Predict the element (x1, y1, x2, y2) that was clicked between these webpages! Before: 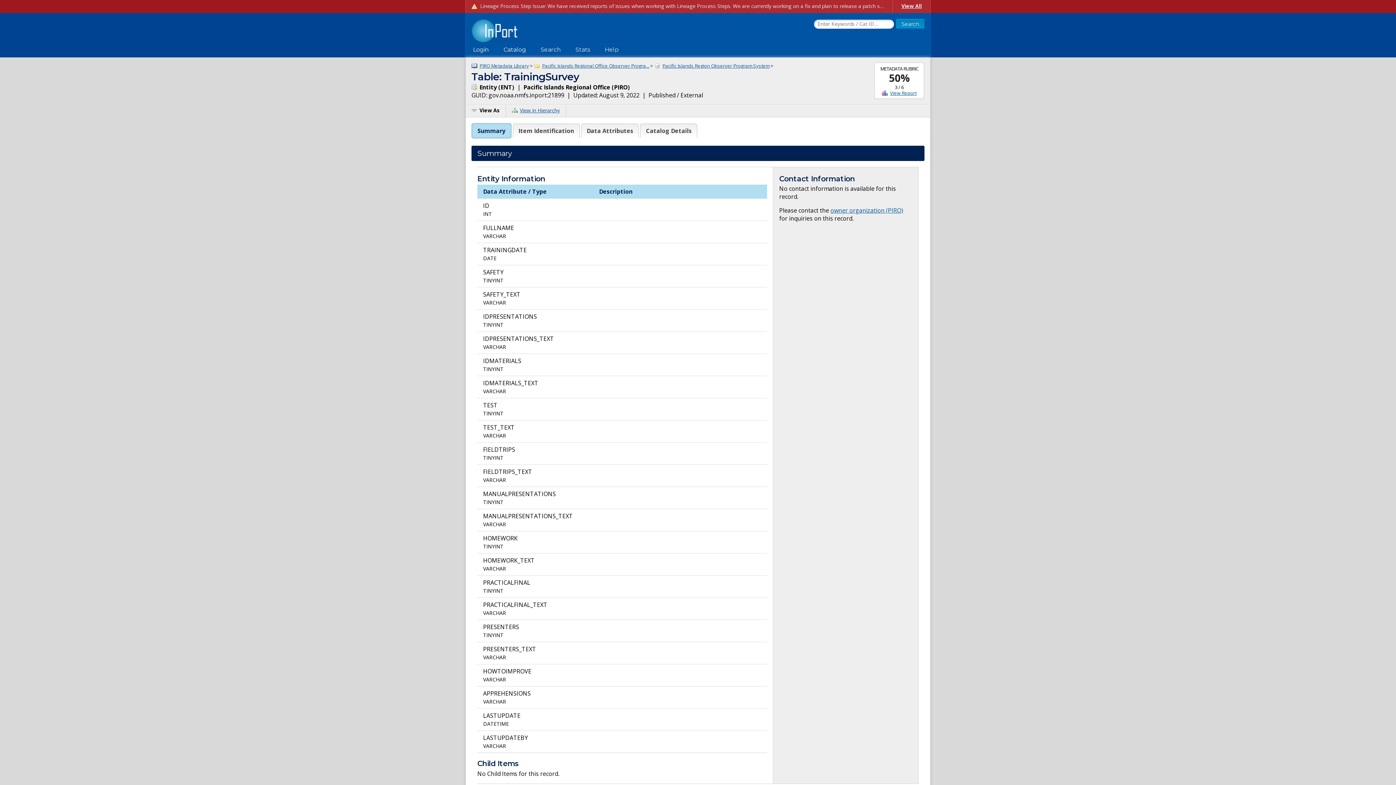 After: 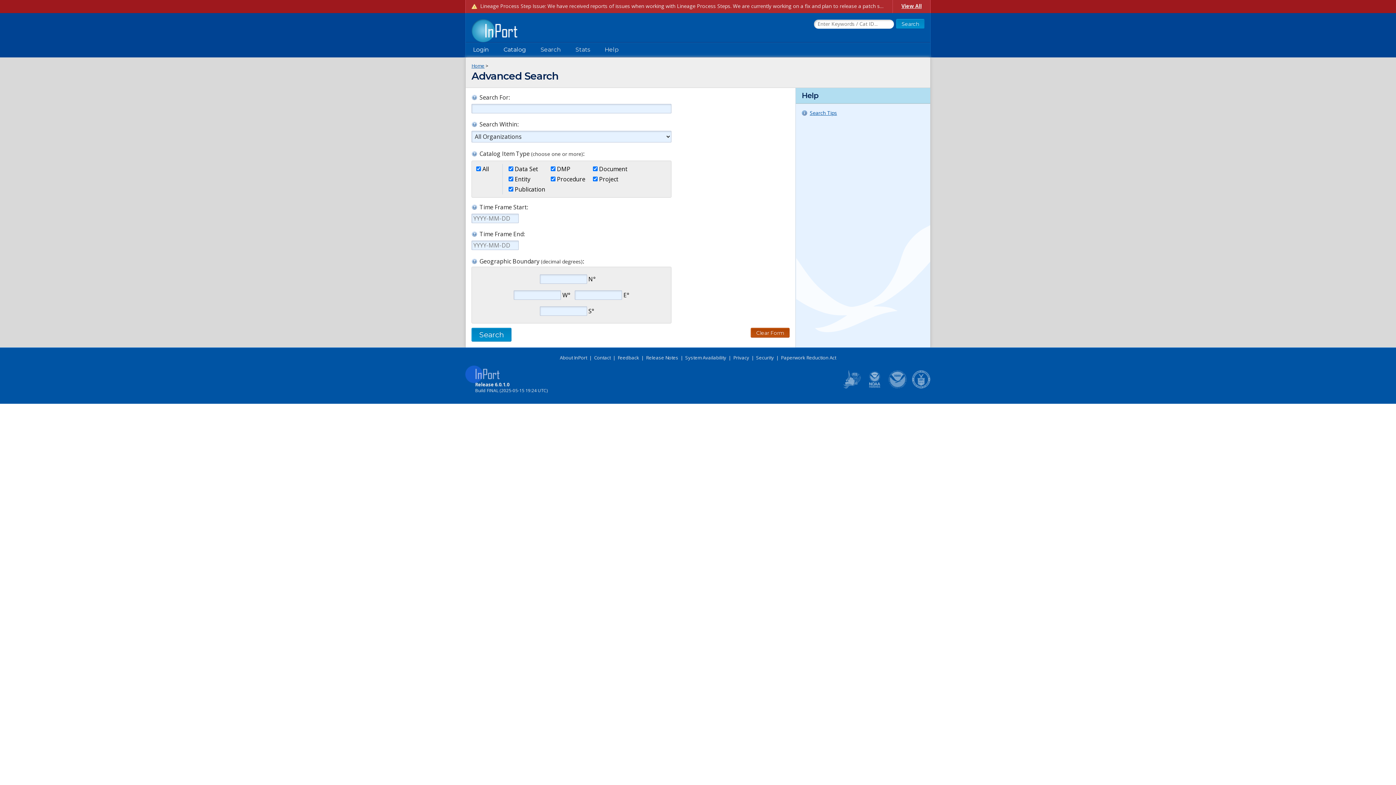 Action: bbox: (533, 42, 568, 57) label: Search